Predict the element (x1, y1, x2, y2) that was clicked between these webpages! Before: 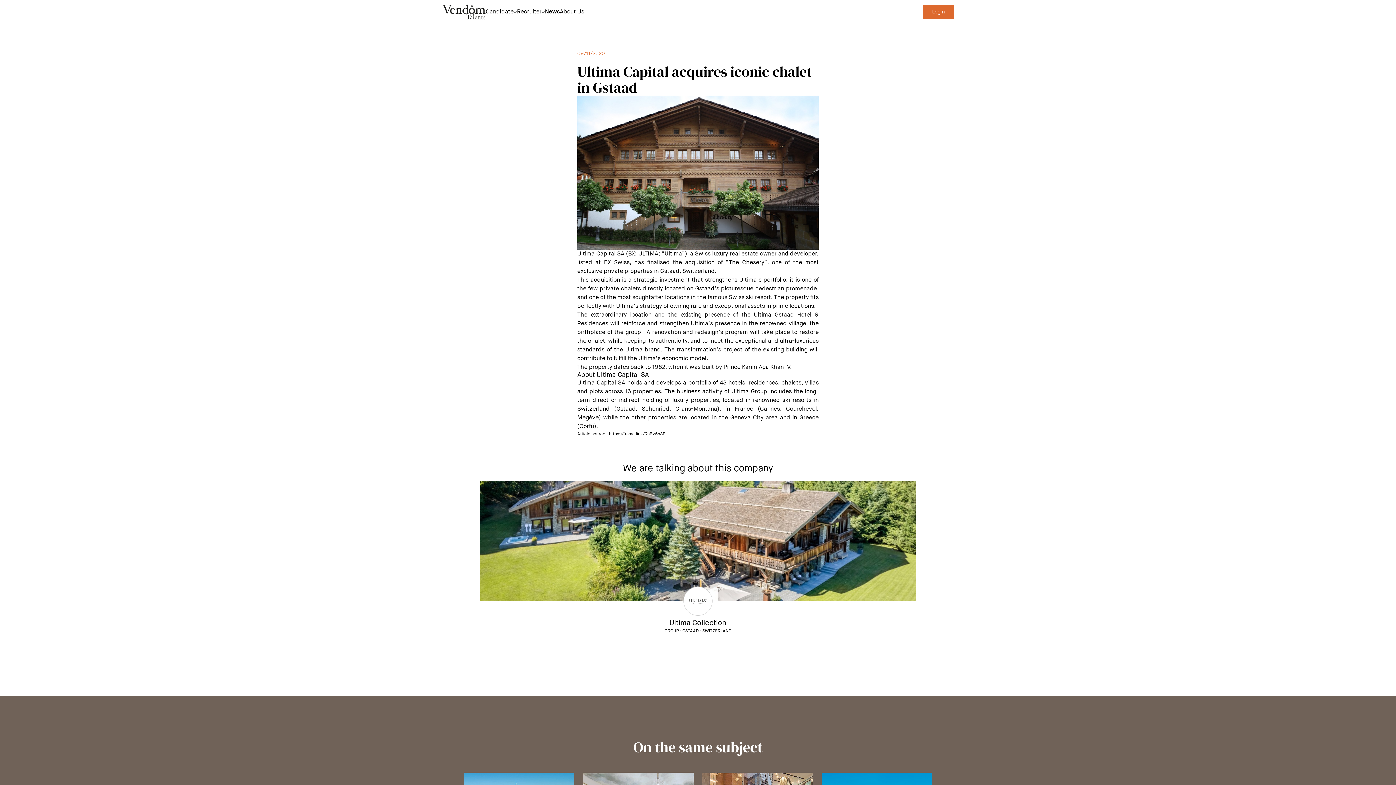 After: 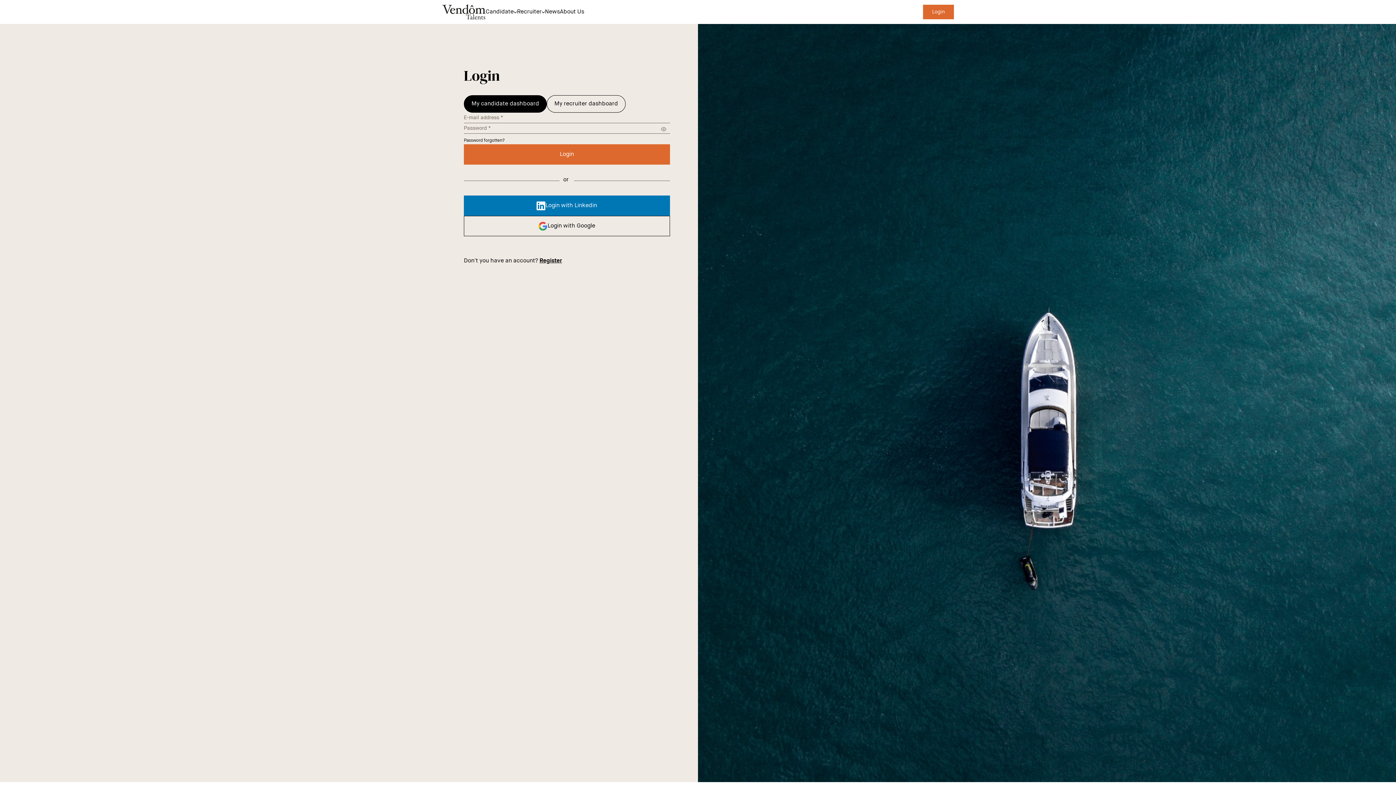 Action: bbox: (923, 4, 954, 19) label: Login